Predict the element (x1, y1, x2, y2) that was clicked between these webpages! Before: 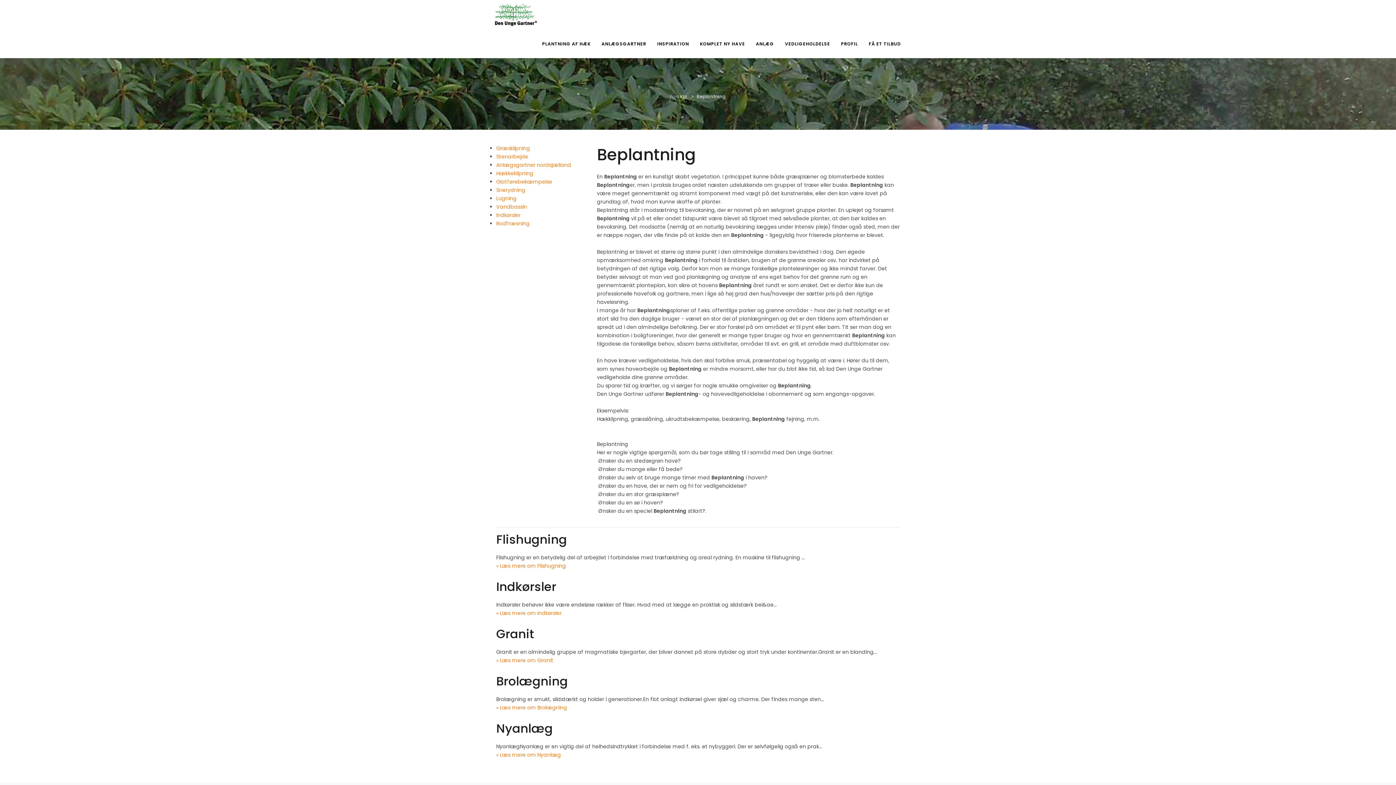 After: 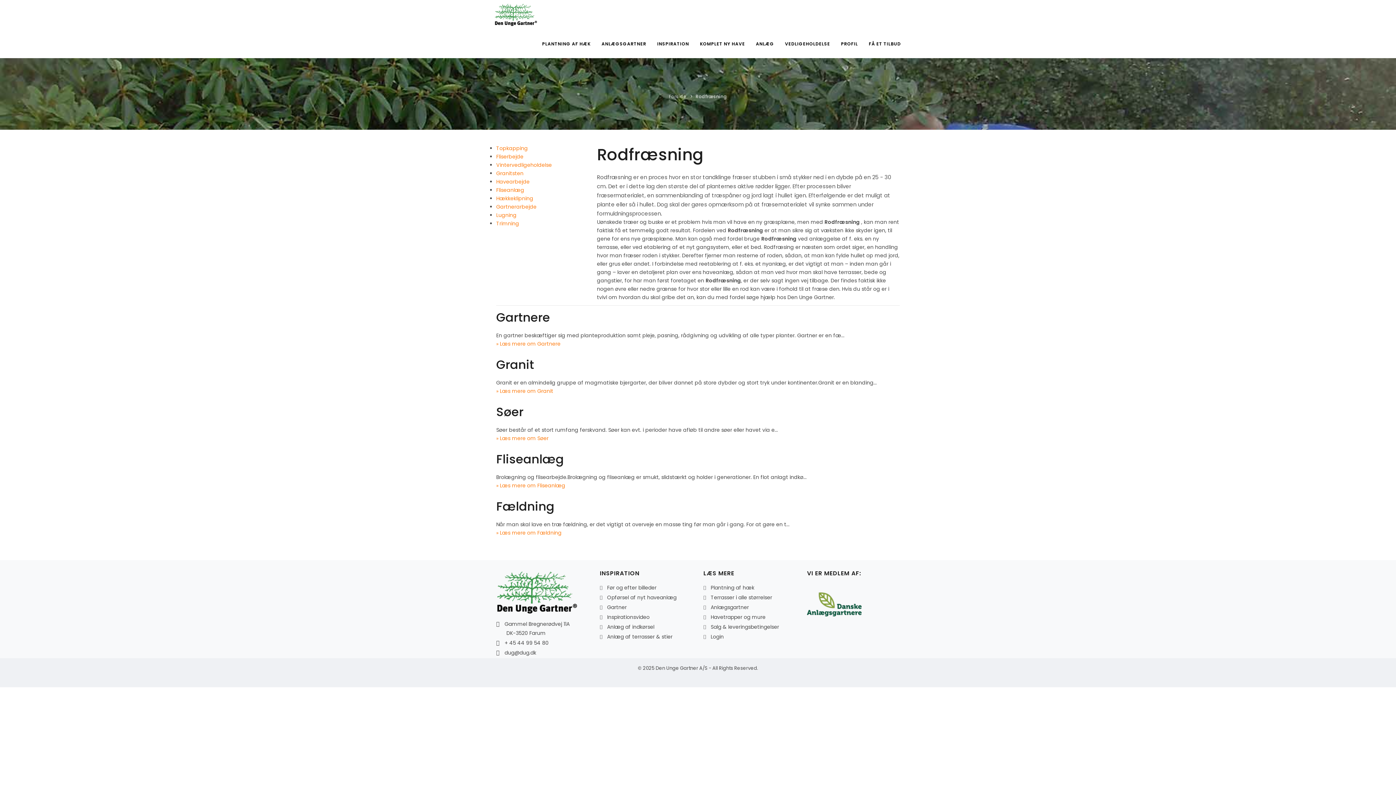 Action: label: Rodfræsning bbox: (496, 220, 529, 227)